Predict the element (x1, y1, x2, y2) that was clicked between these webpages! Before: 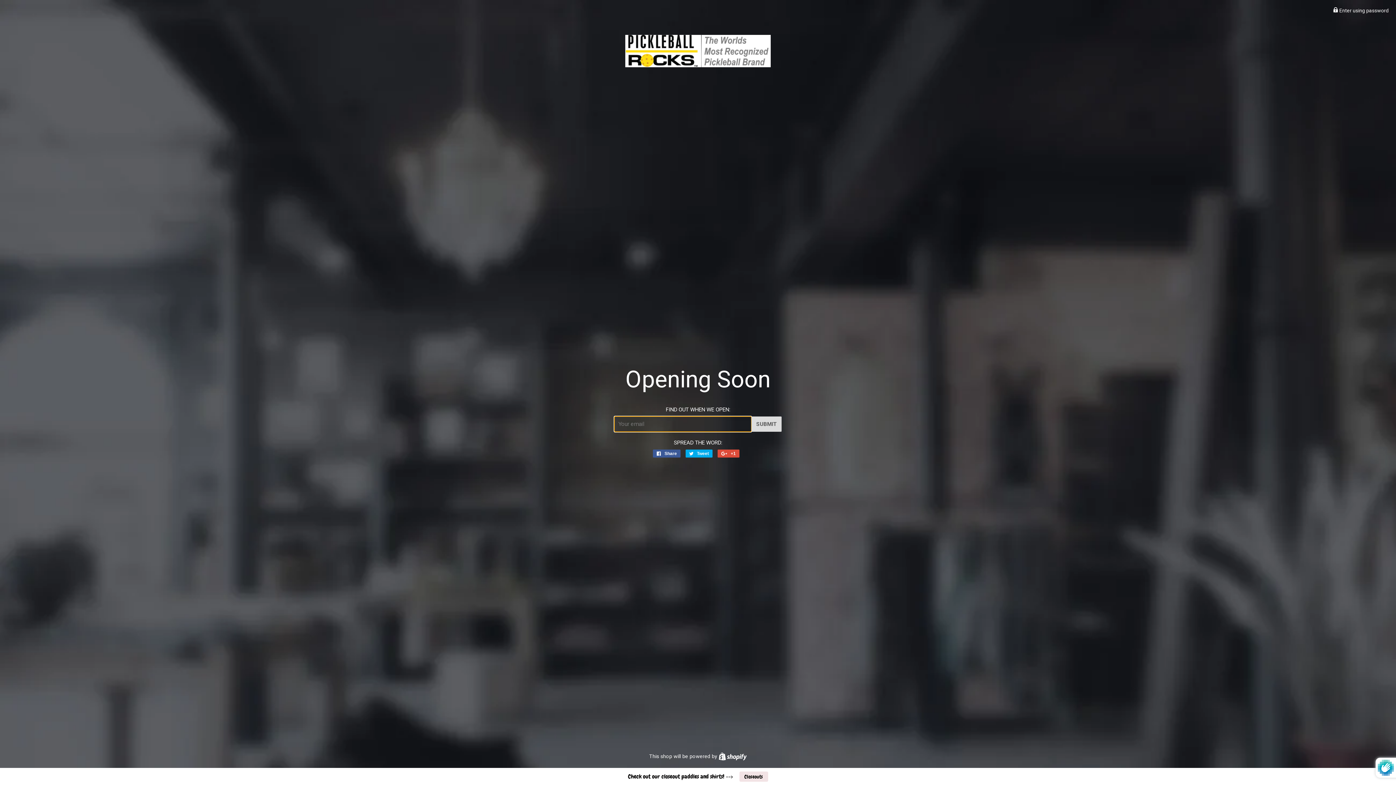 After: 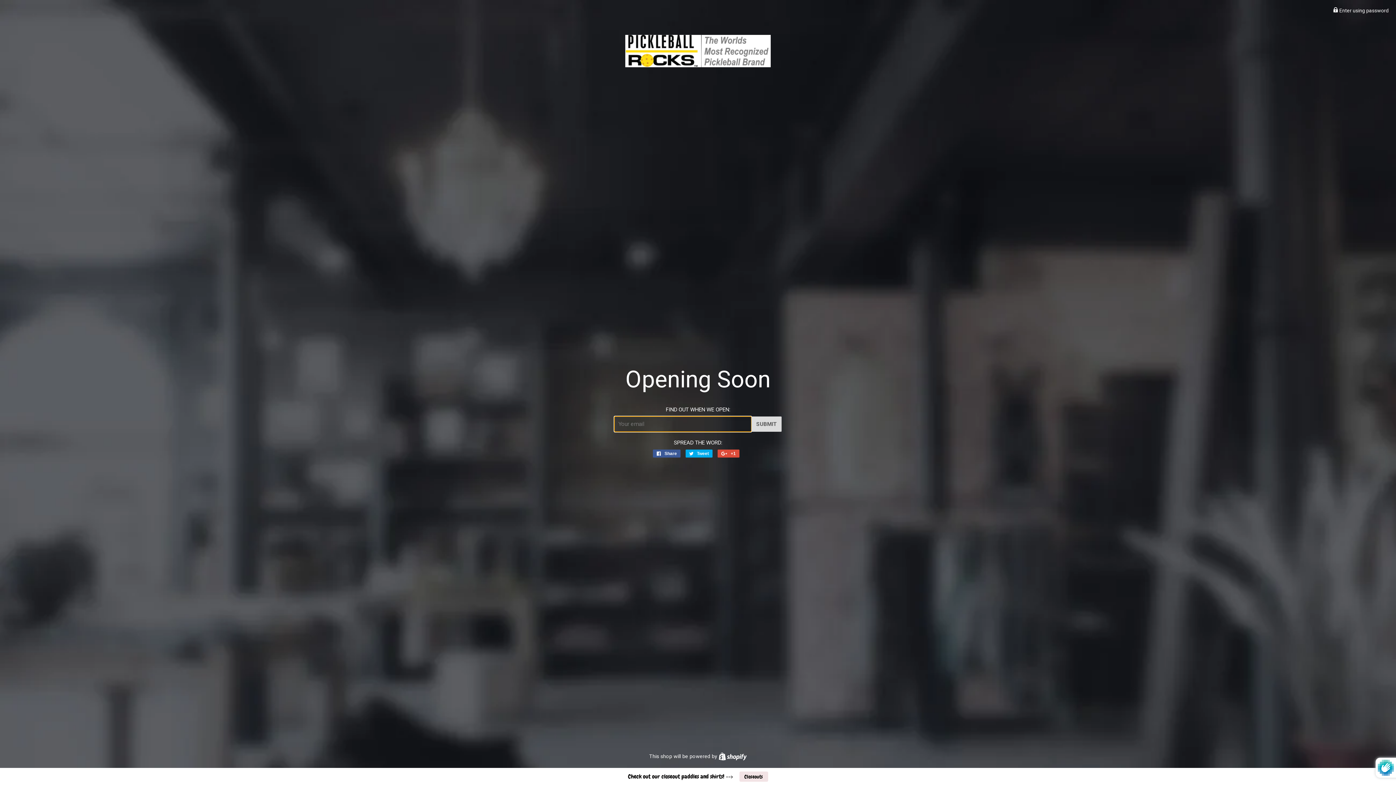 Action: bbox: (739, 772, 768, 782) label: Closeouts